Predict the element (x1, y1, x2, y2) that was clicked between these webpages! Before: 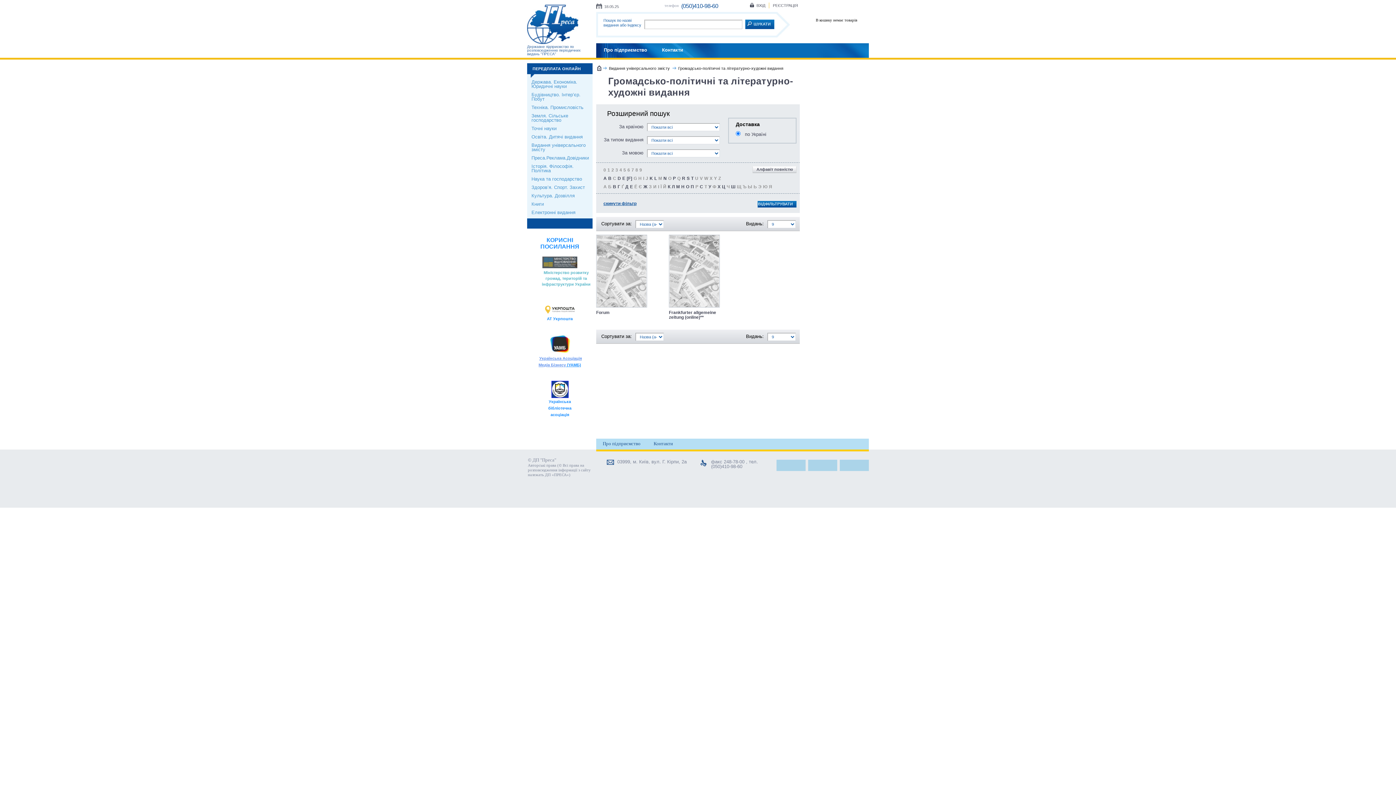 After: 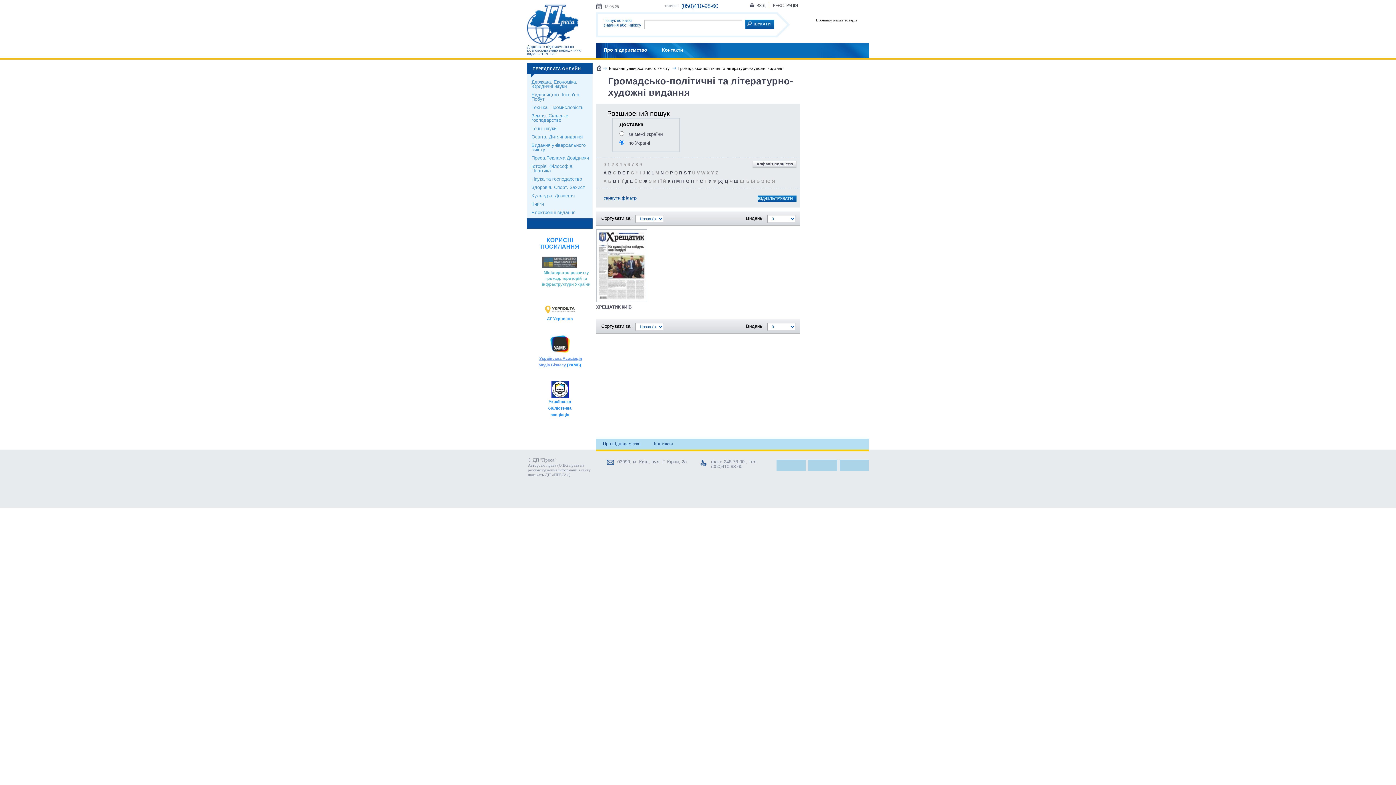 Action: label: Х bbox: (717, 184, 720, 189)